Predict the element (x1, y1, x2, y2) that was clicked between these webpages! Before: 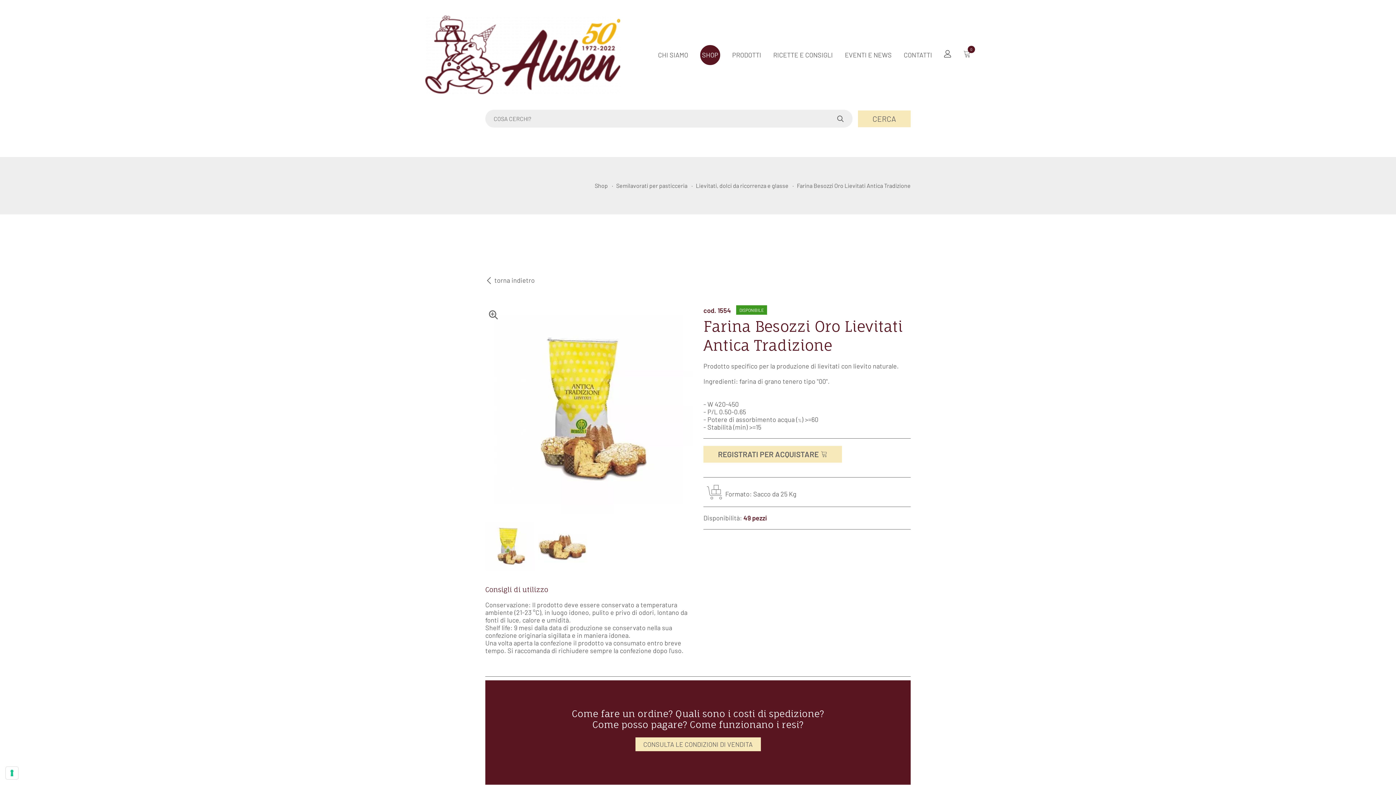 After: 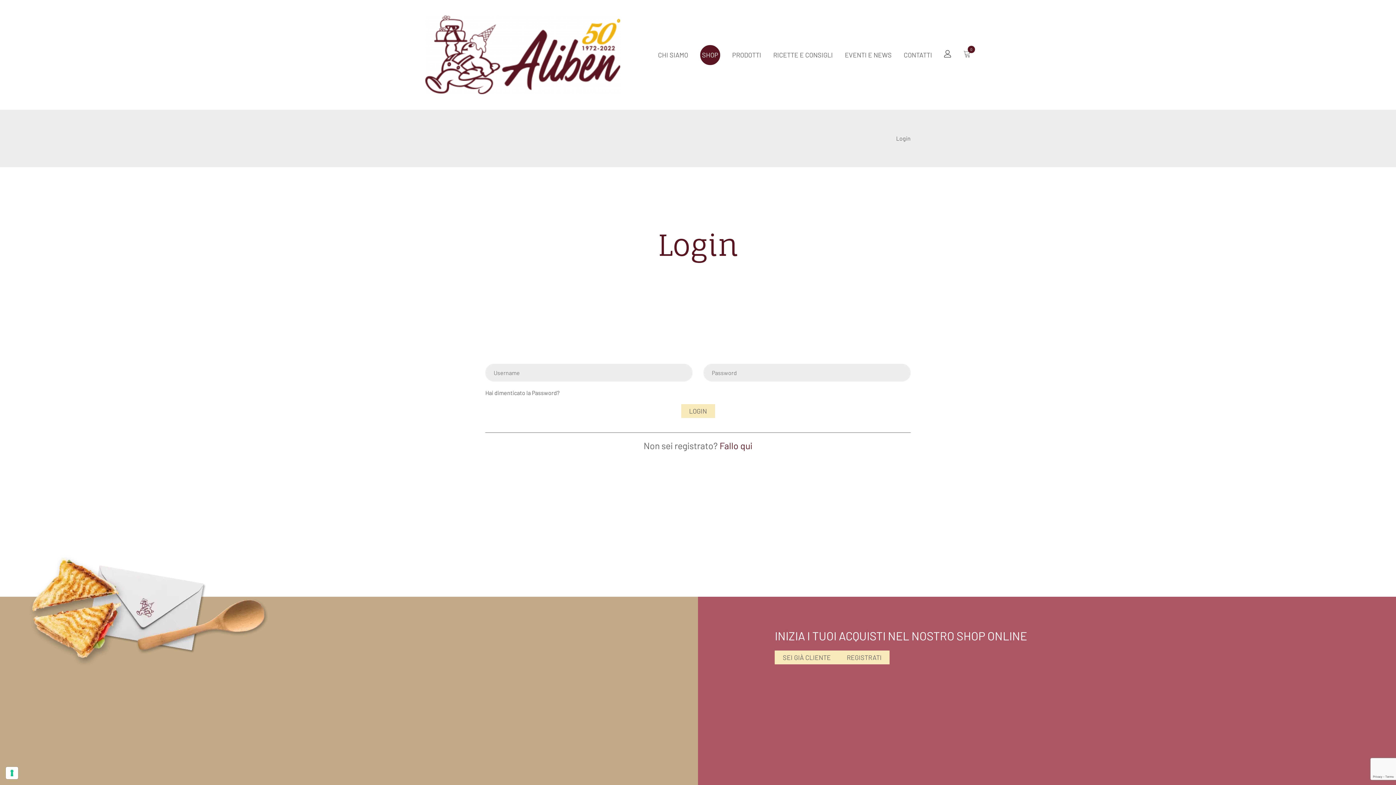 Action: bbox: (944, 50, 951, 57)